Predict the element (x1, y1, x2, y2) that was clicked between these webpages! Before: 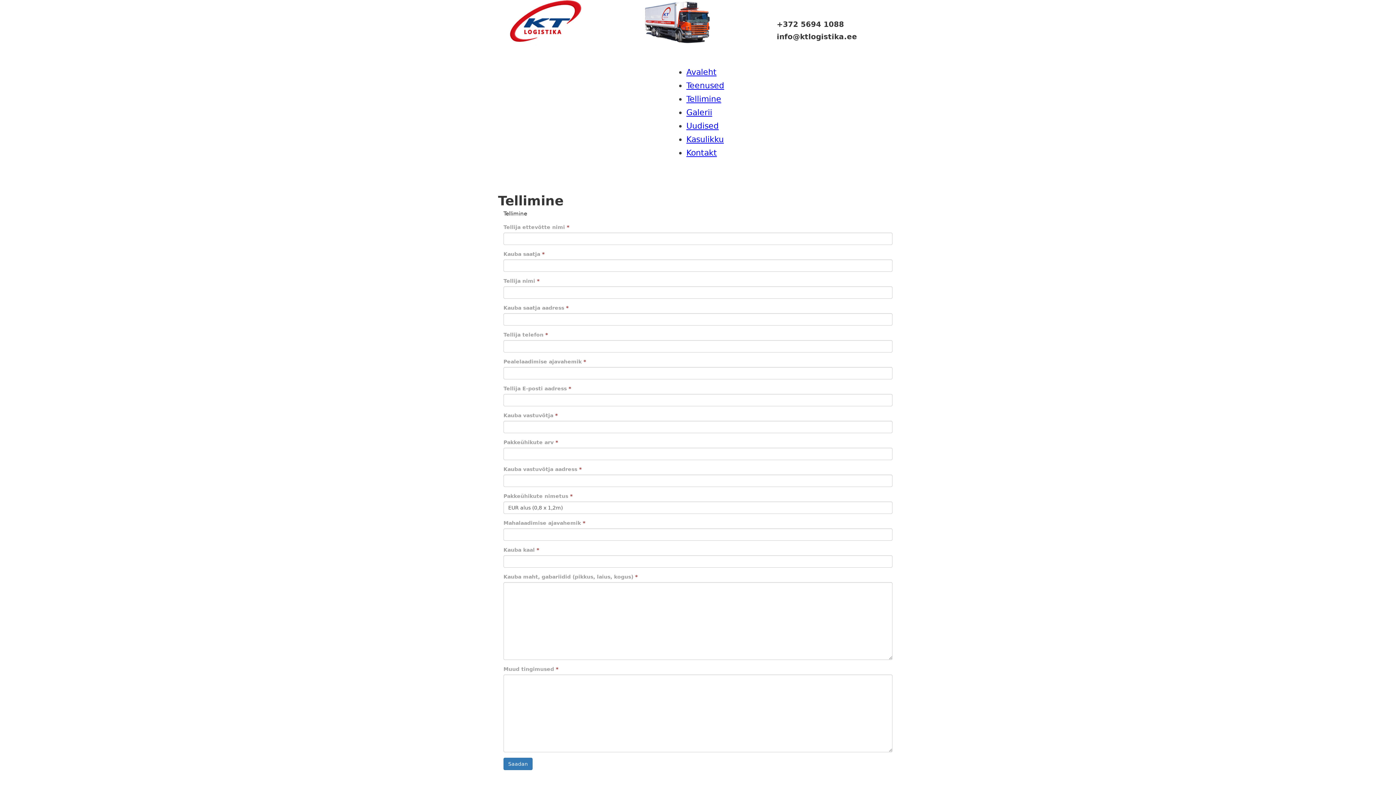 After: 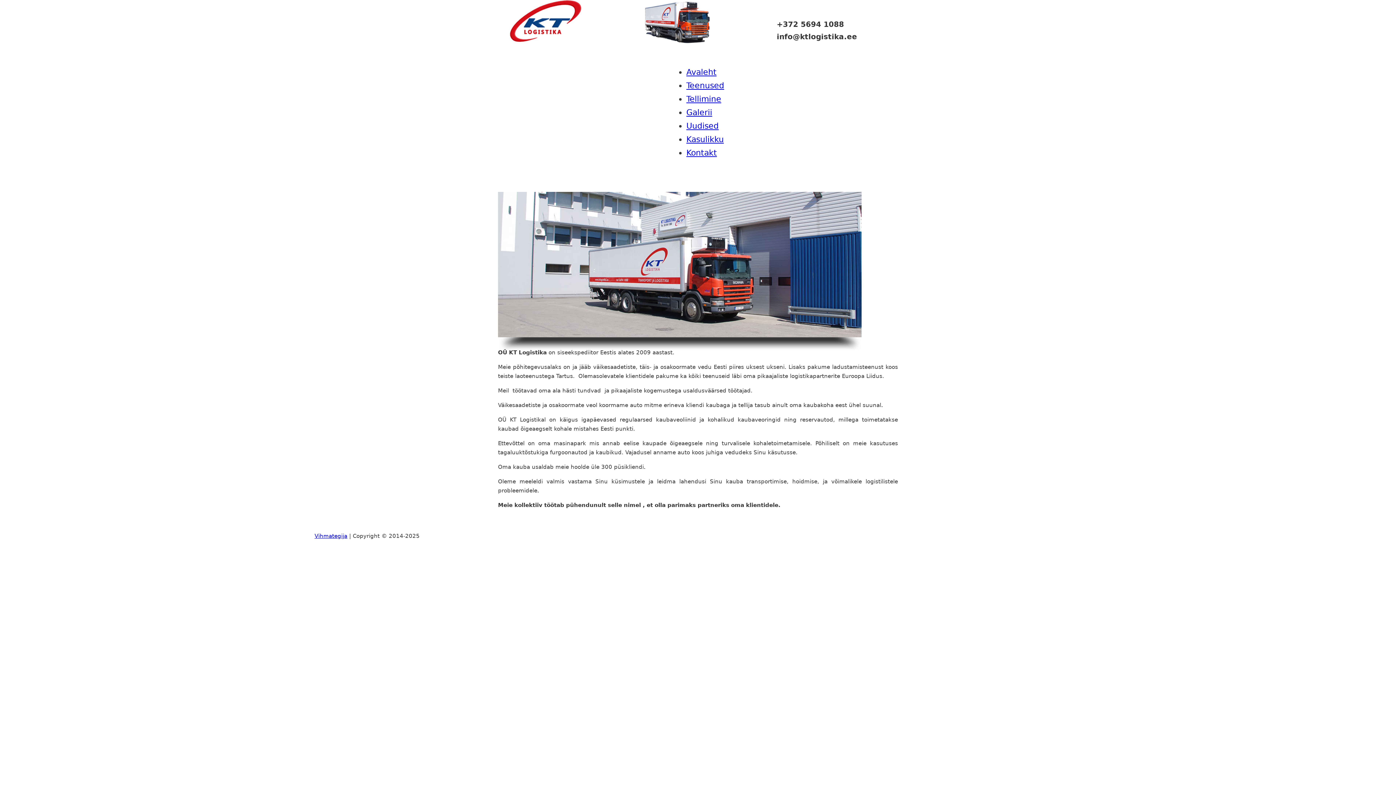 Action: label: Avaleht bbox: (686, 67, 716, 76)